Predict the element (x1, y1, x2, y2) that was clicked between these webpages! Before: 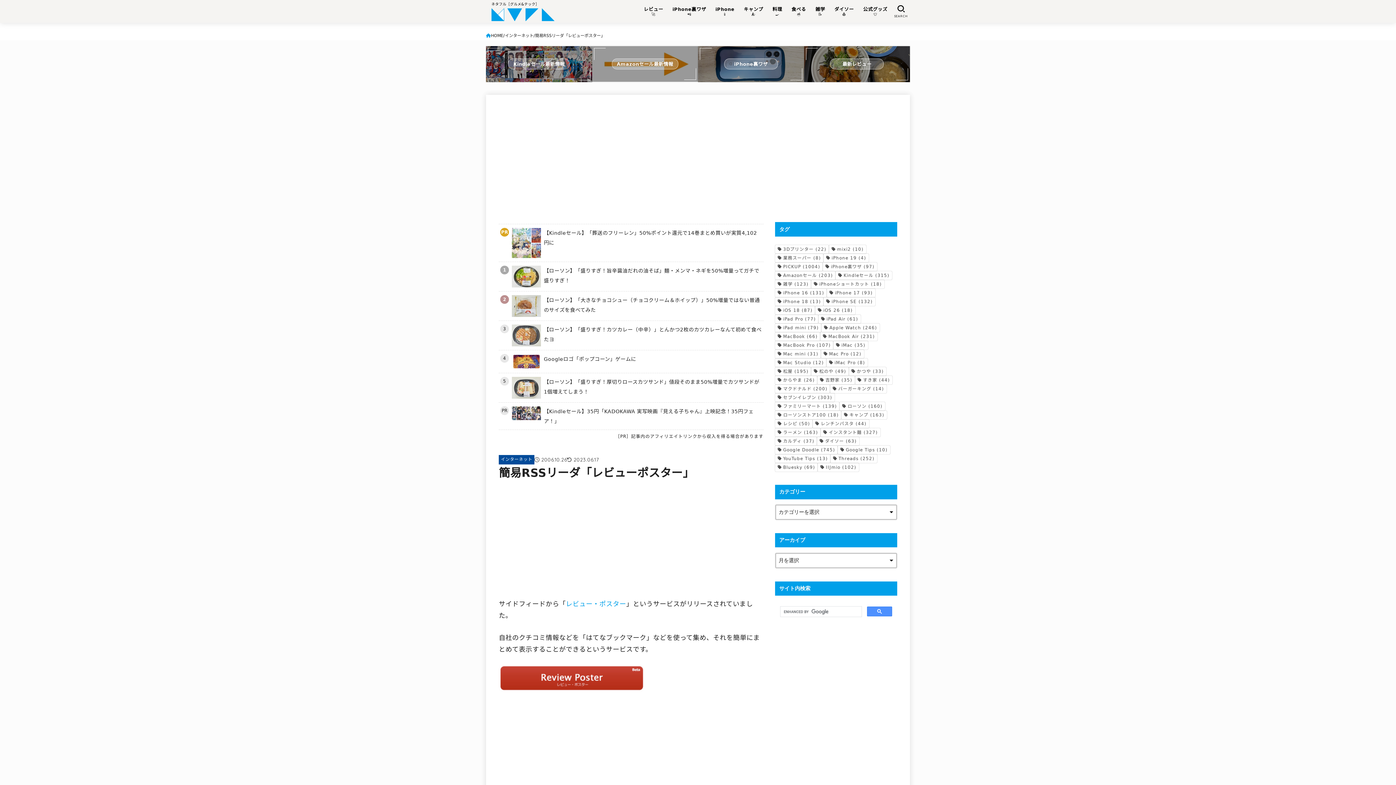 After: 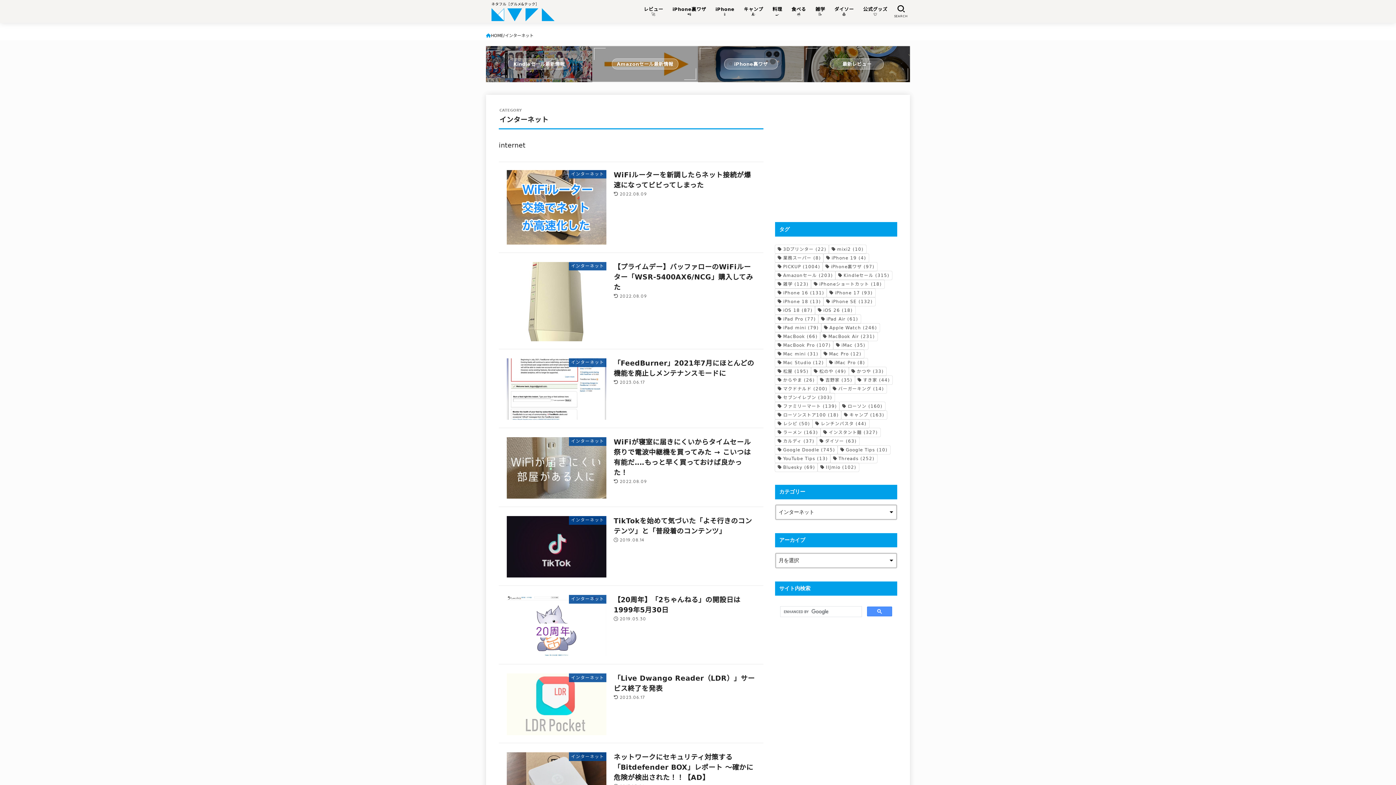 Action: bbox: (501, 457, 532, 462) label: インターネット